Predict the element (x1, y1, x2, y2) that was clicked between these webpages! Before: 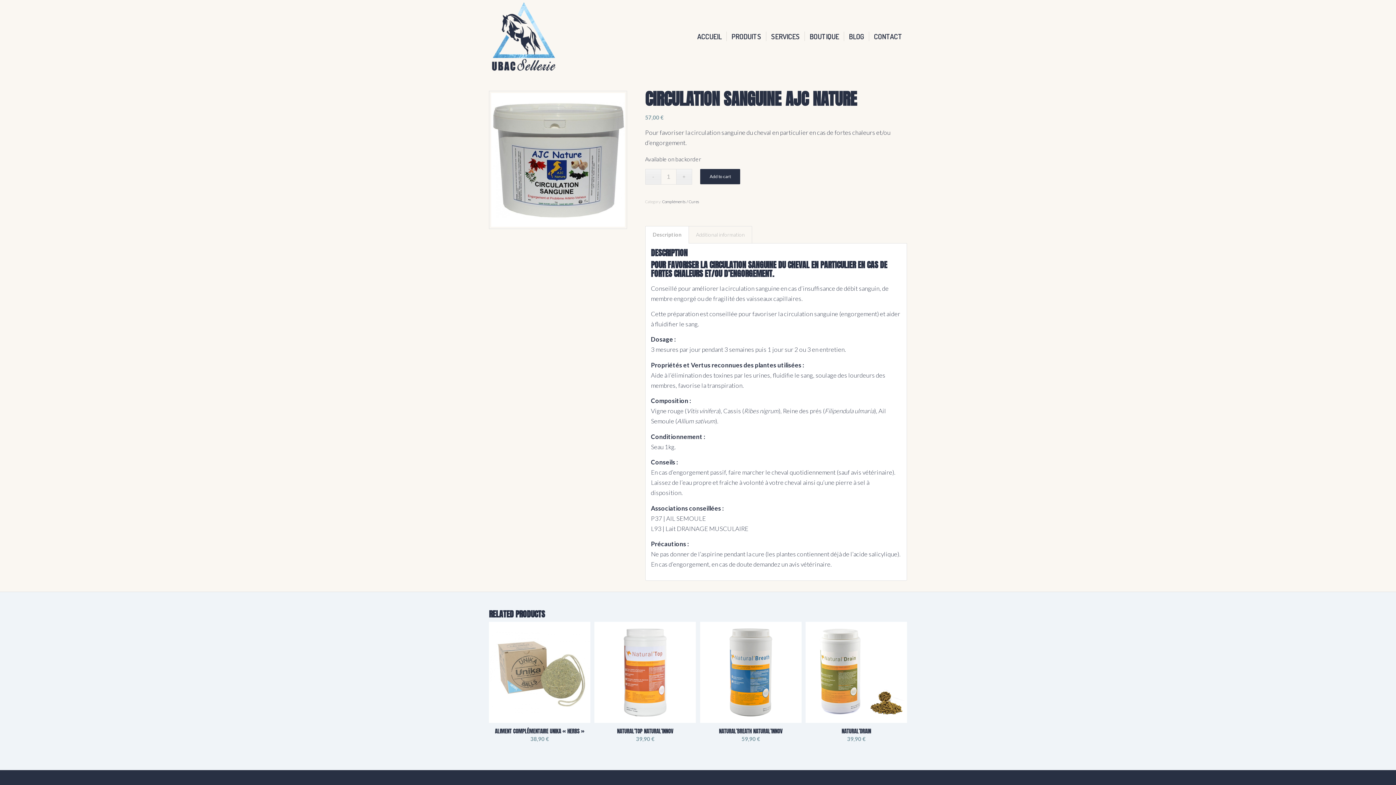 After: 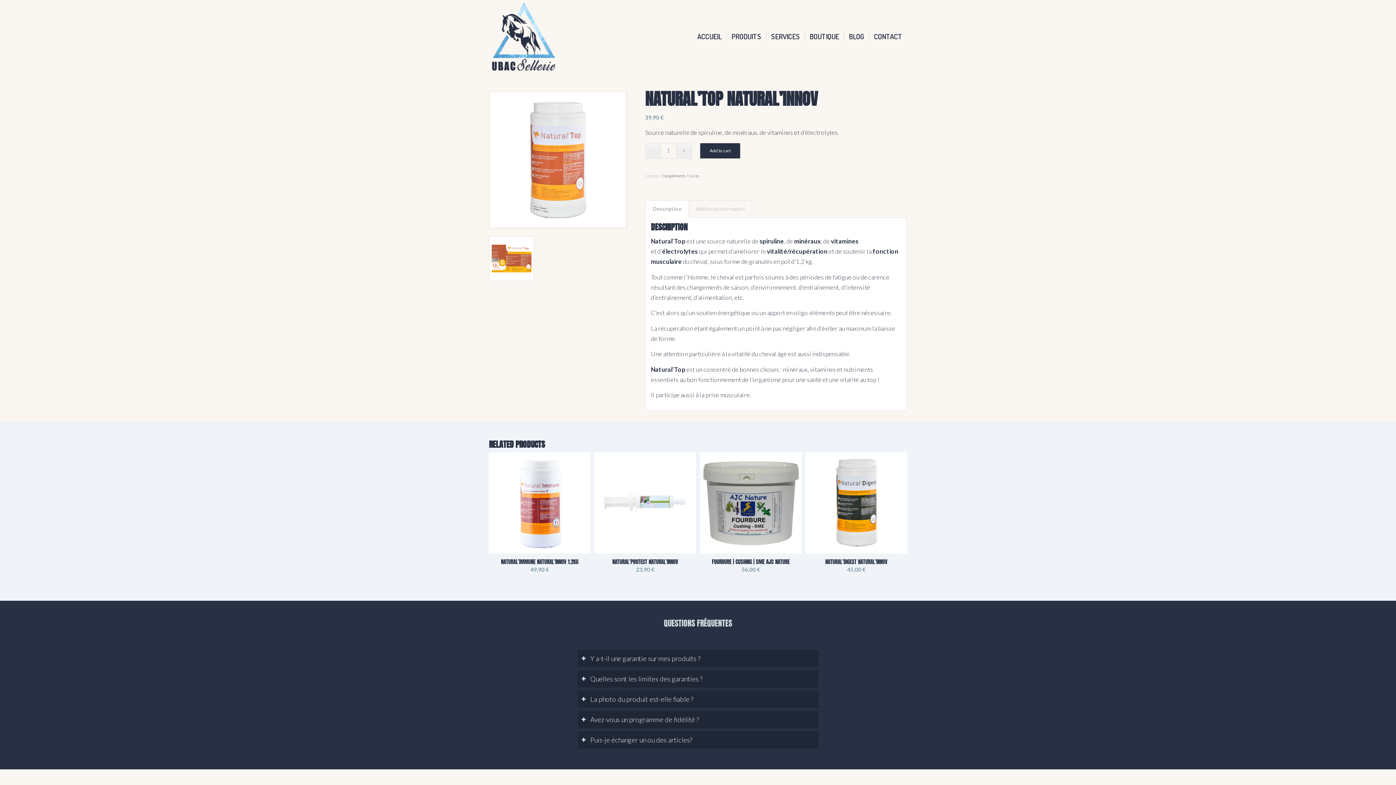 Action: bbox: (594, 622, 696, 748) label: NATURAL’TOP NATURAL’INNOV
39,90 €